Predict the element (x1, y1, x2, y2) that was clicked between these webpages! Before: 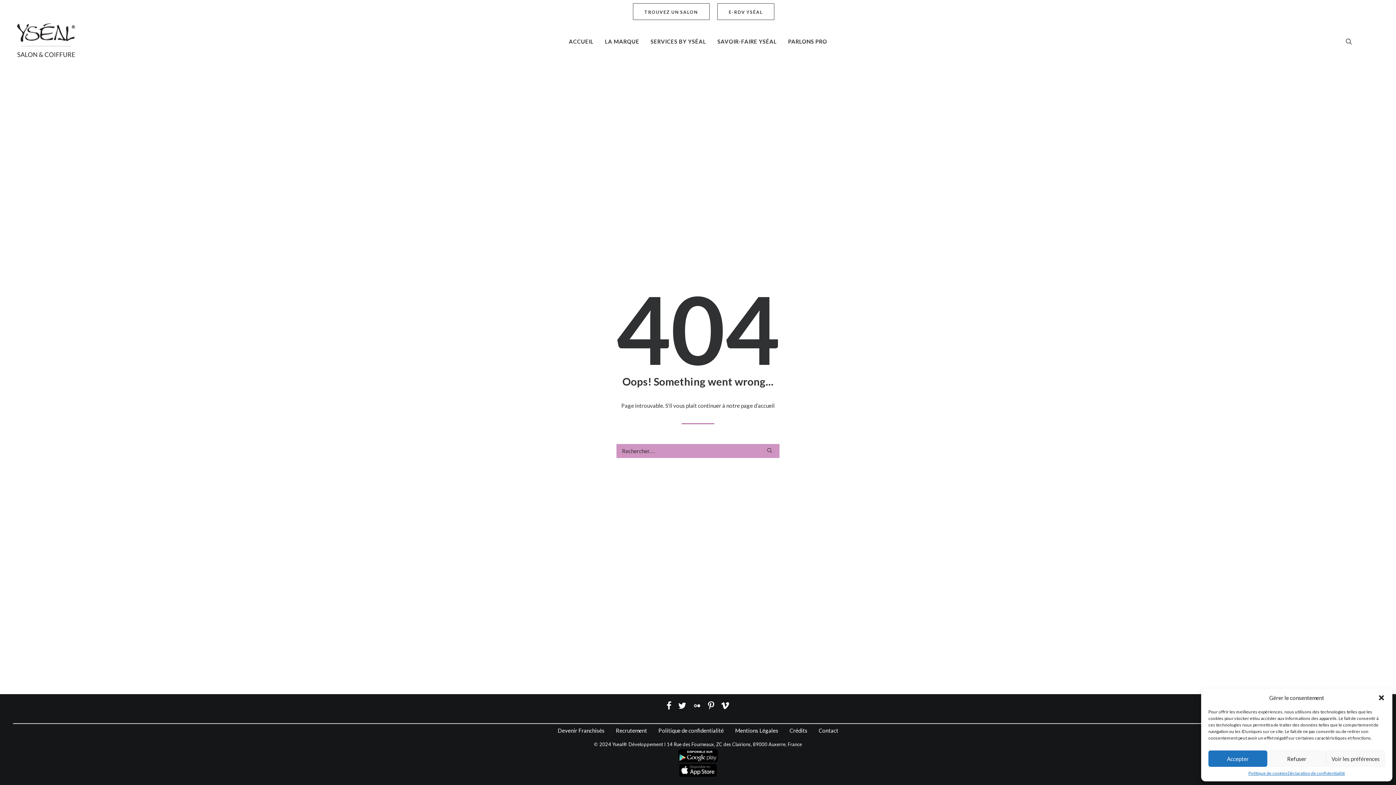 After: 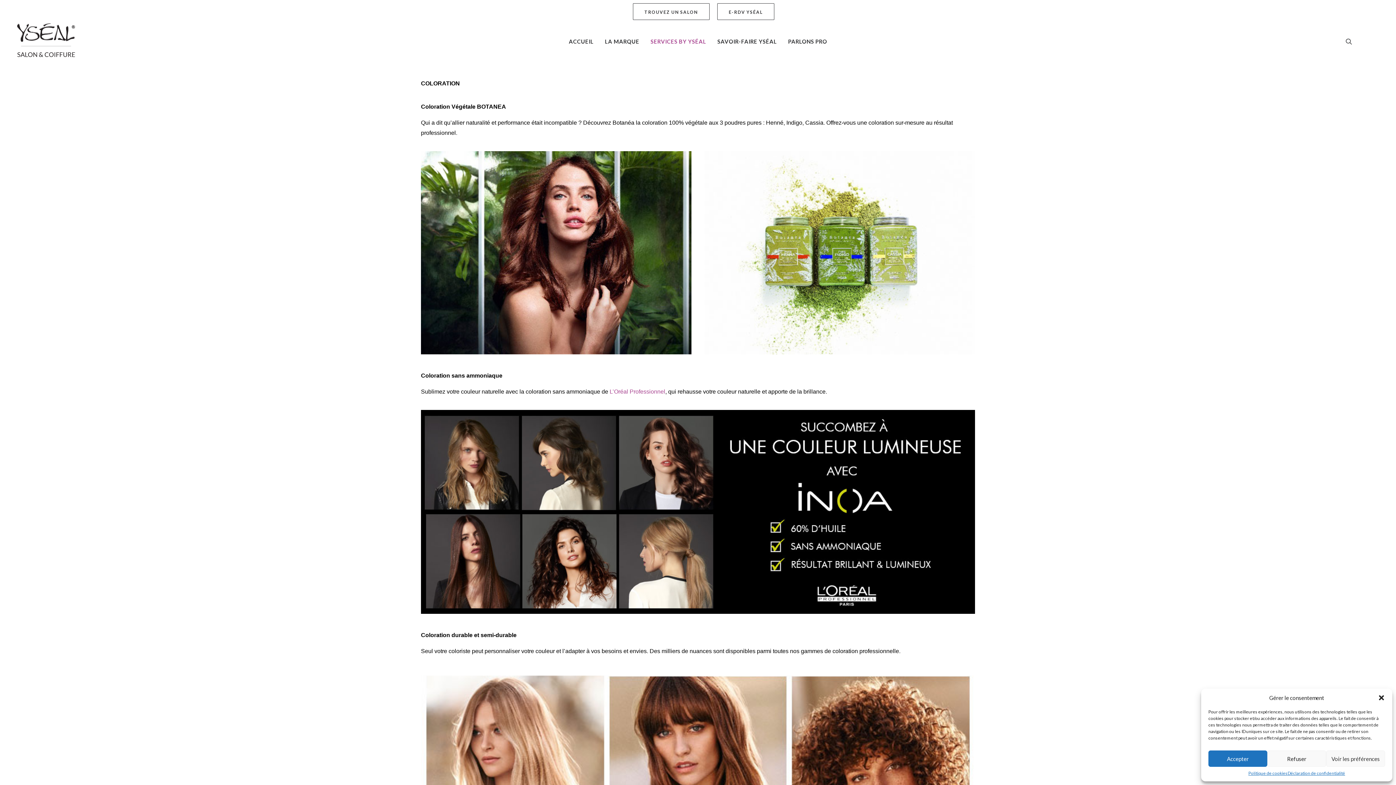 Action: bbox: (645, 23, 711, 59) label: SERVICES BY YSÉAL